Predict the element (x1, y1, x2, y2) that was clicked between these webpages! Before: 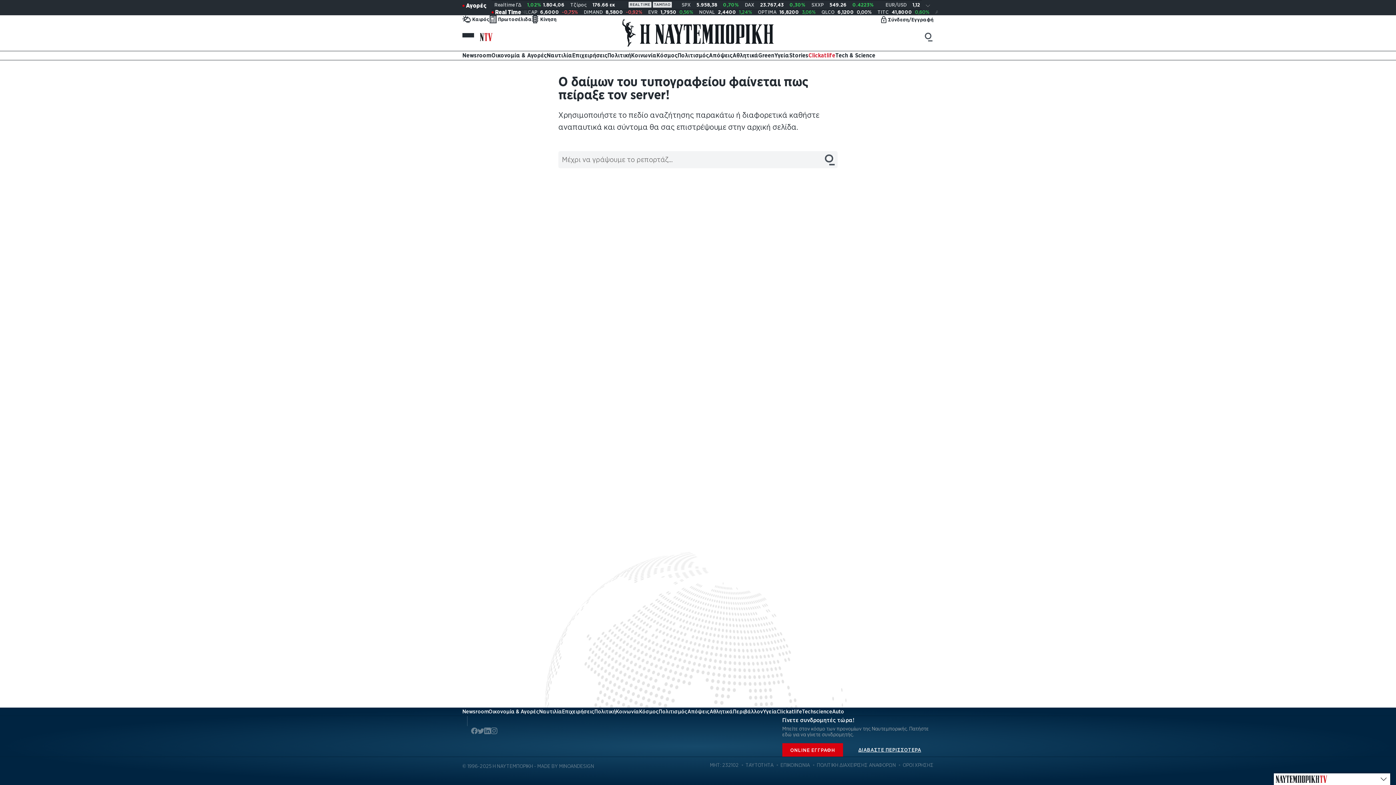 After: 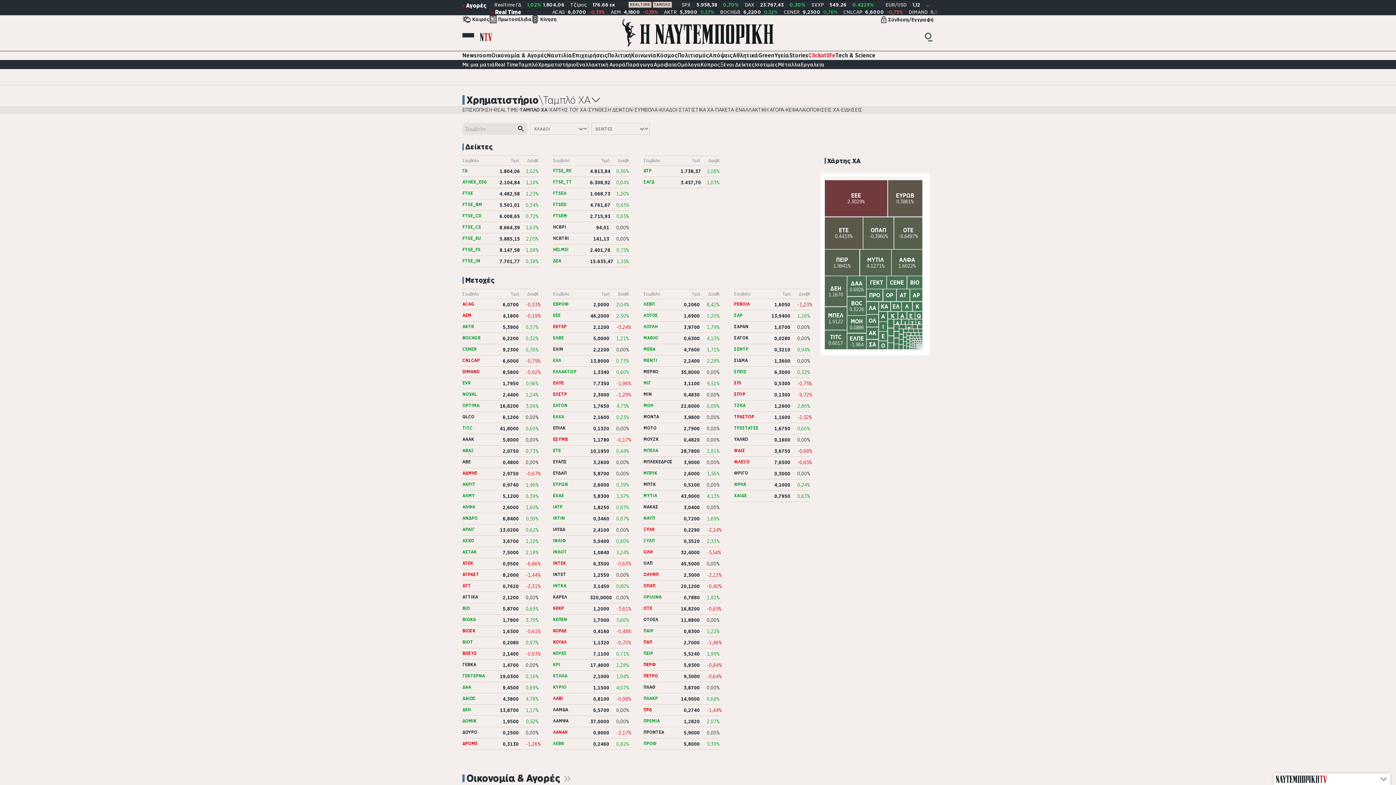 Action: bbox: (652, 1, 672, 7) label: ΤΑΜΠΛΟ